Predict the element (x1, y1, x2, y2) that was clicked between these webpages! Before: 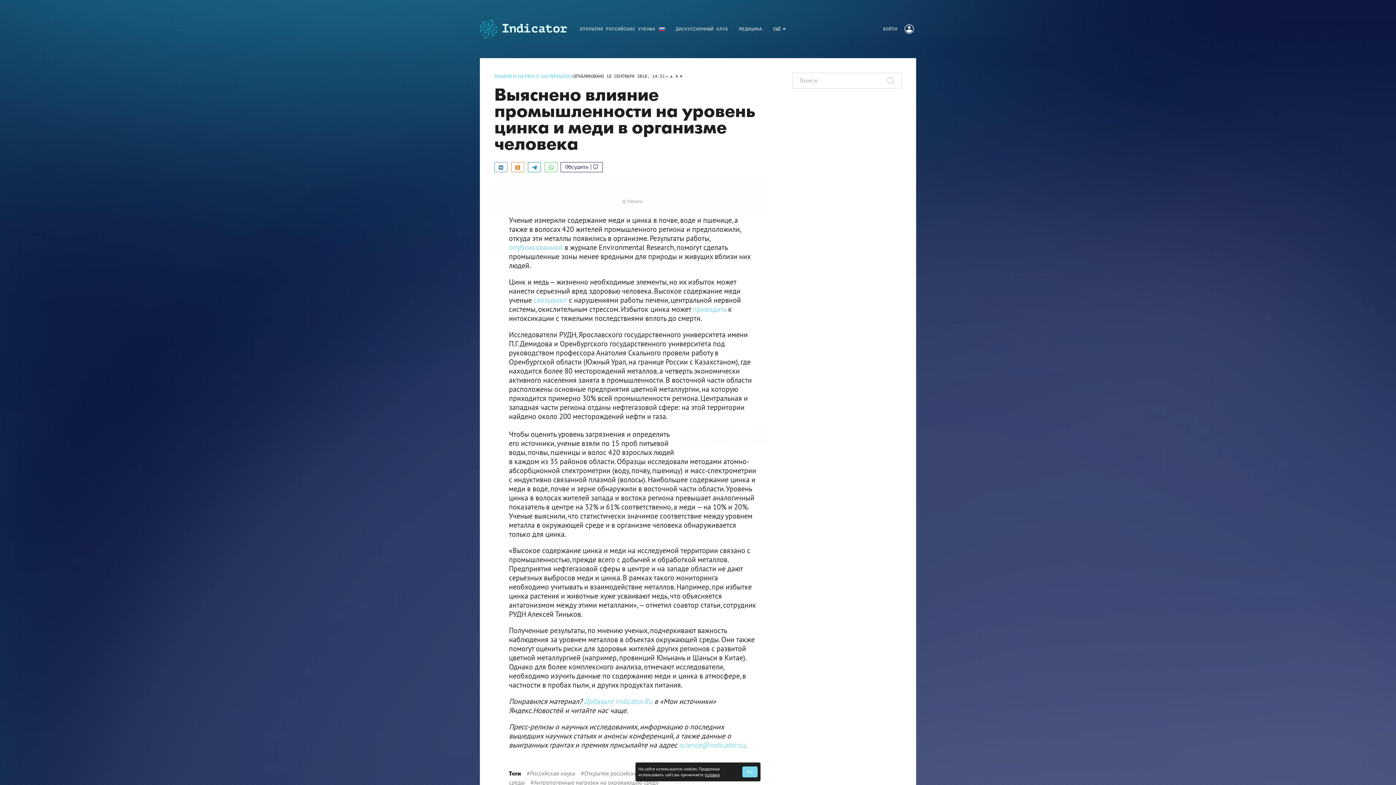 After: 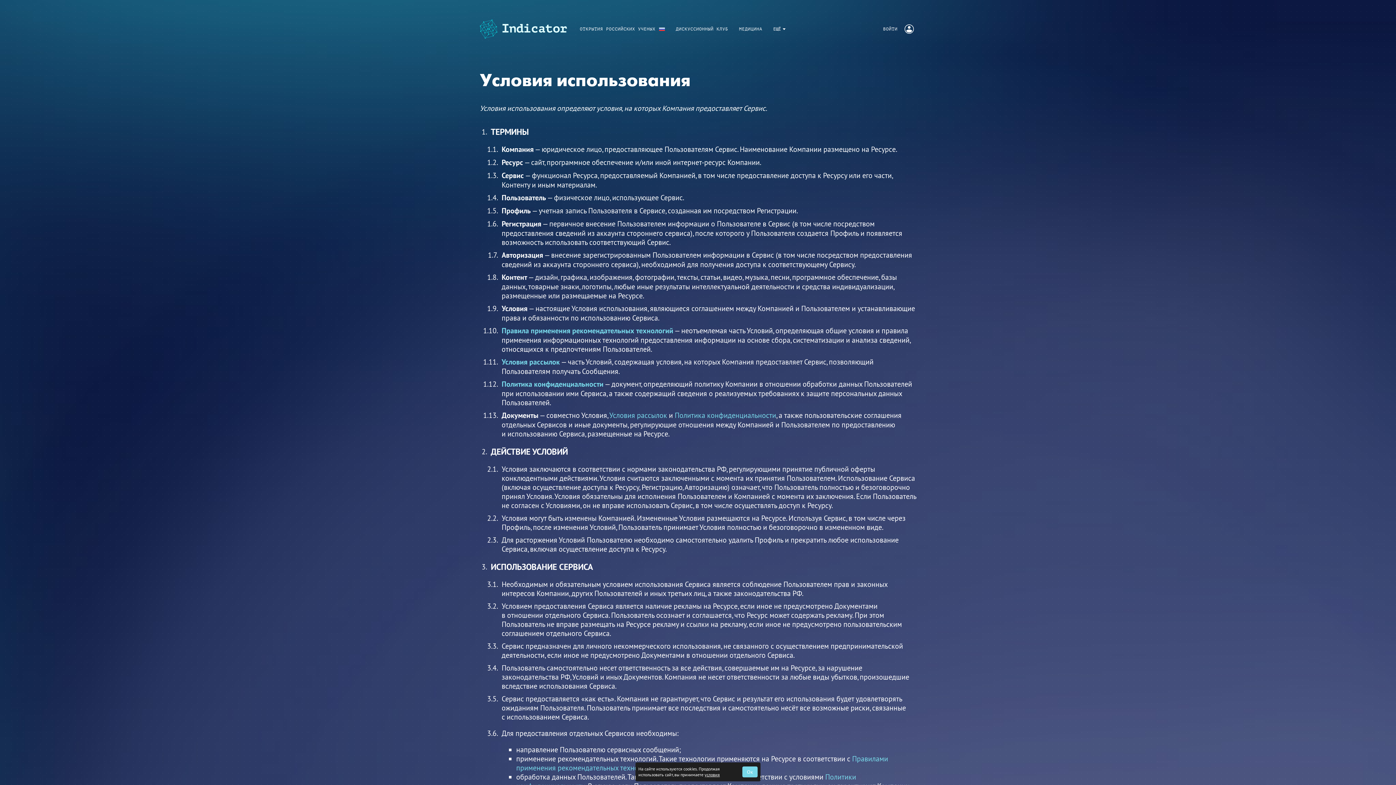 Action: label: условия bbox: (704, 772, 720, 777)